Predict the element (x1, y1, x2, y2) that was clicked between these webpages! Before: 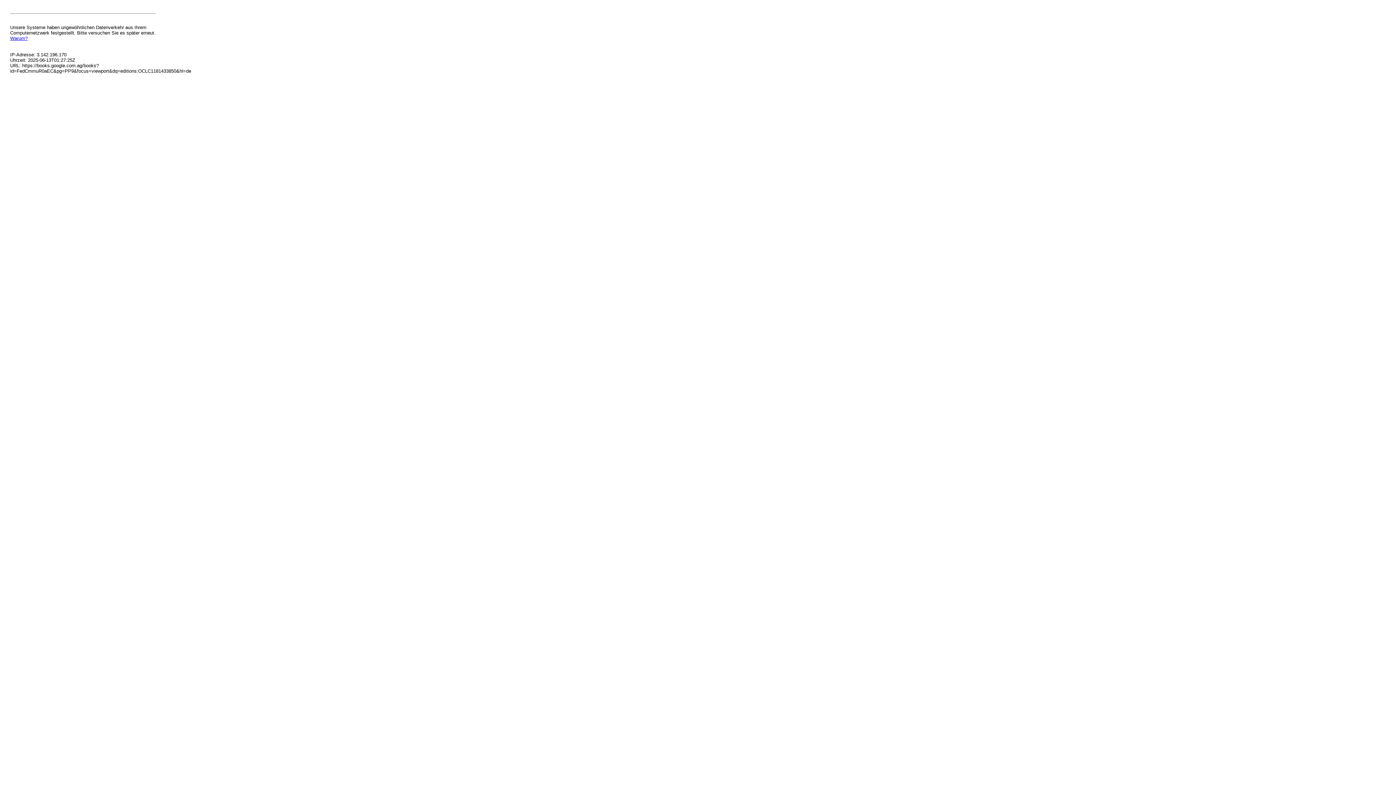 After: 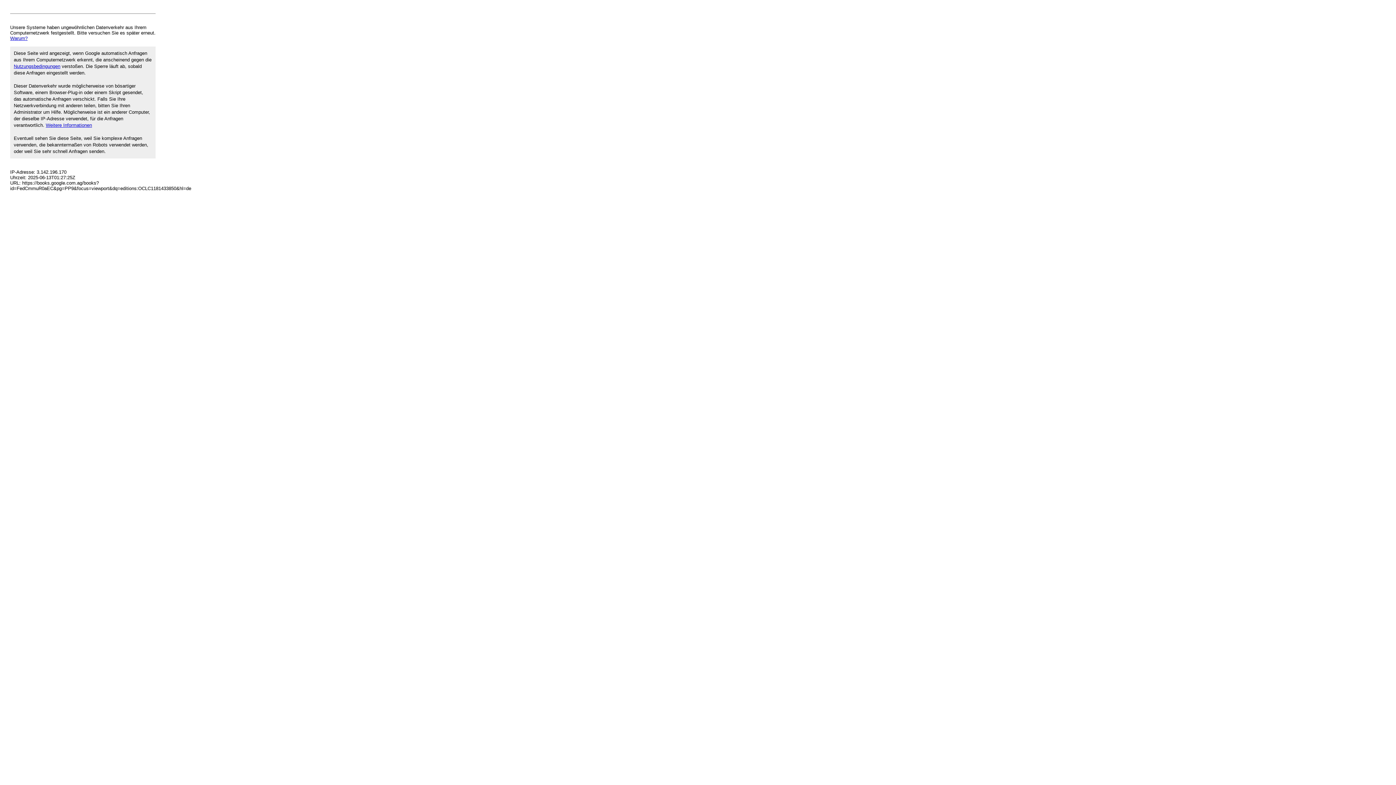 Action: label: Warum? bbox: (10, 35, 27, 41)